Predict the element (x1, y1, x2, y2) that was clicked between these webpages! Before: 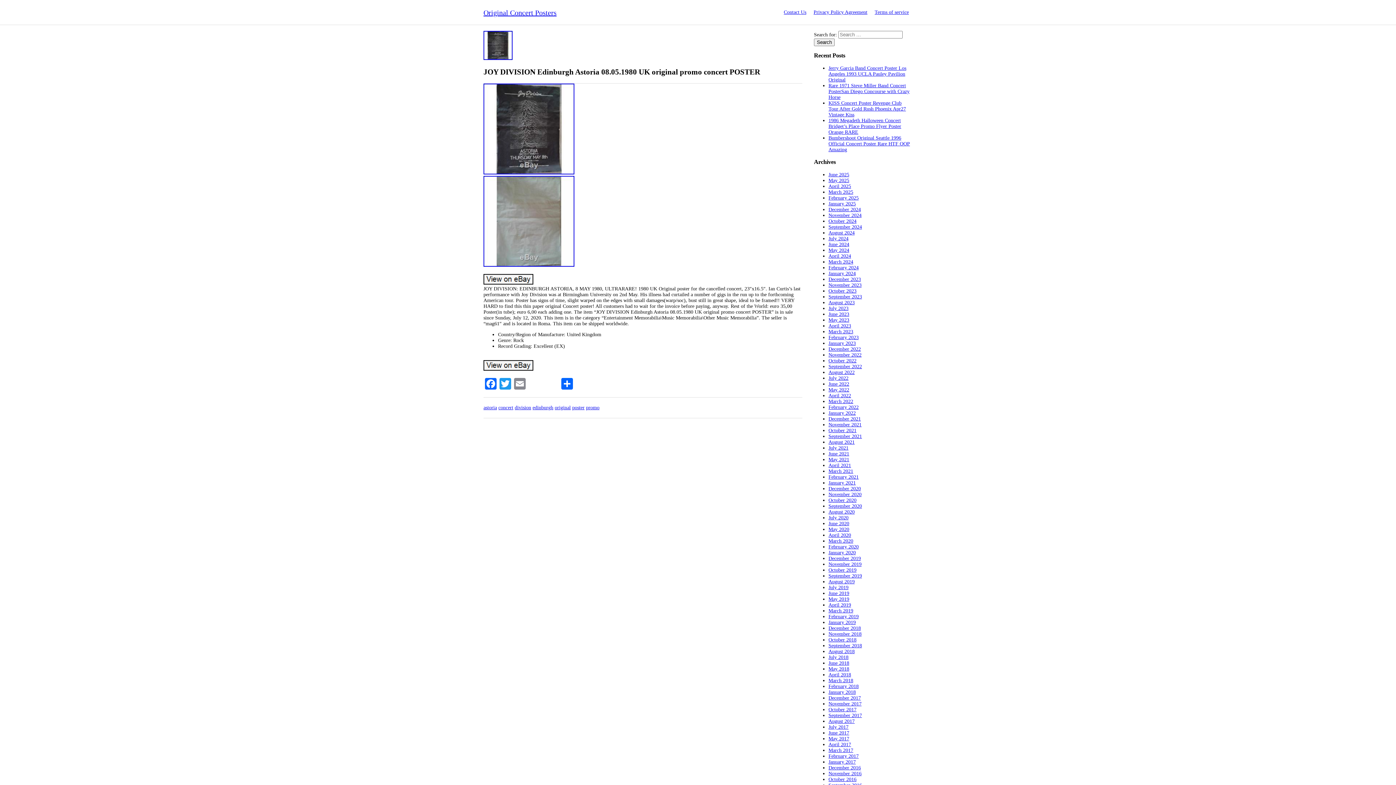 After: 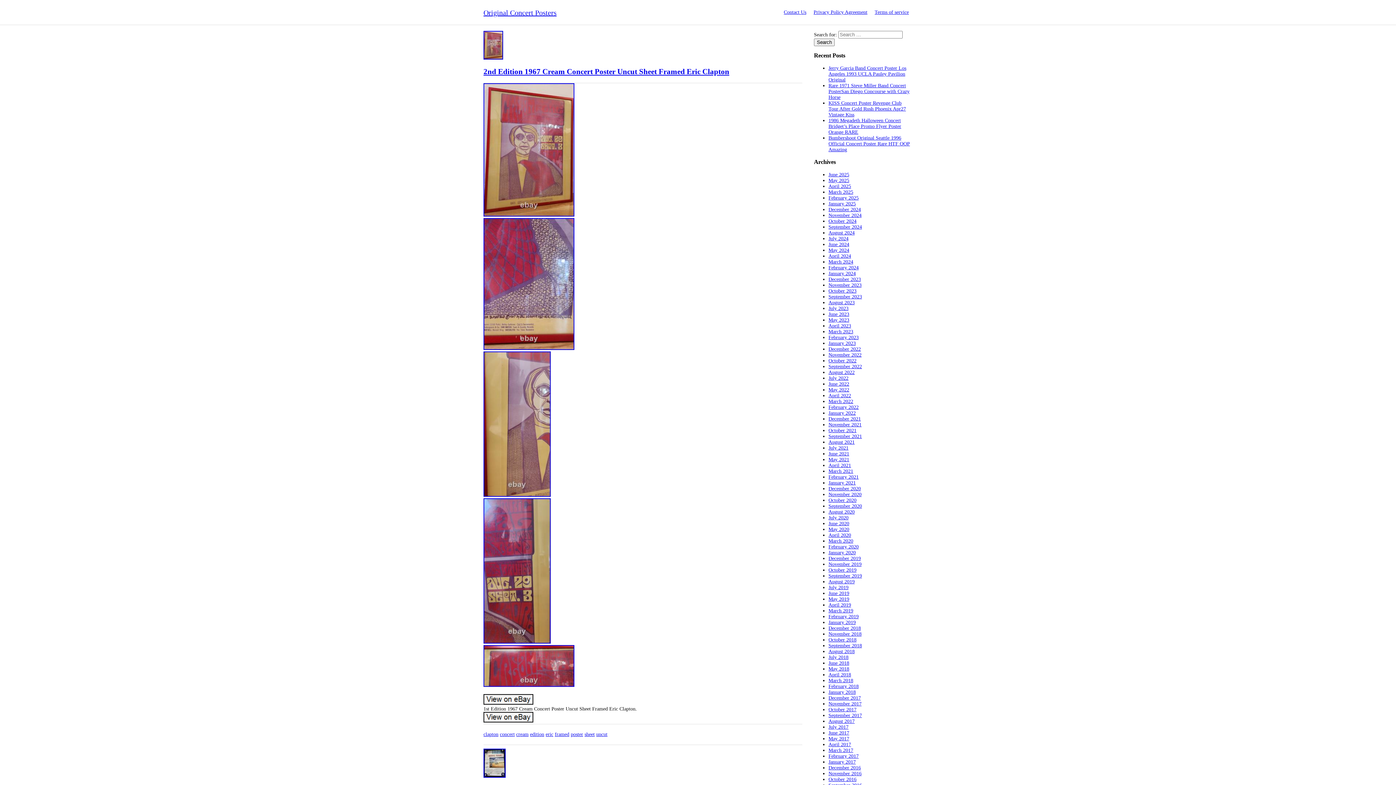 Action: label: March 2025 bbox: (828, 189, 853, 194)